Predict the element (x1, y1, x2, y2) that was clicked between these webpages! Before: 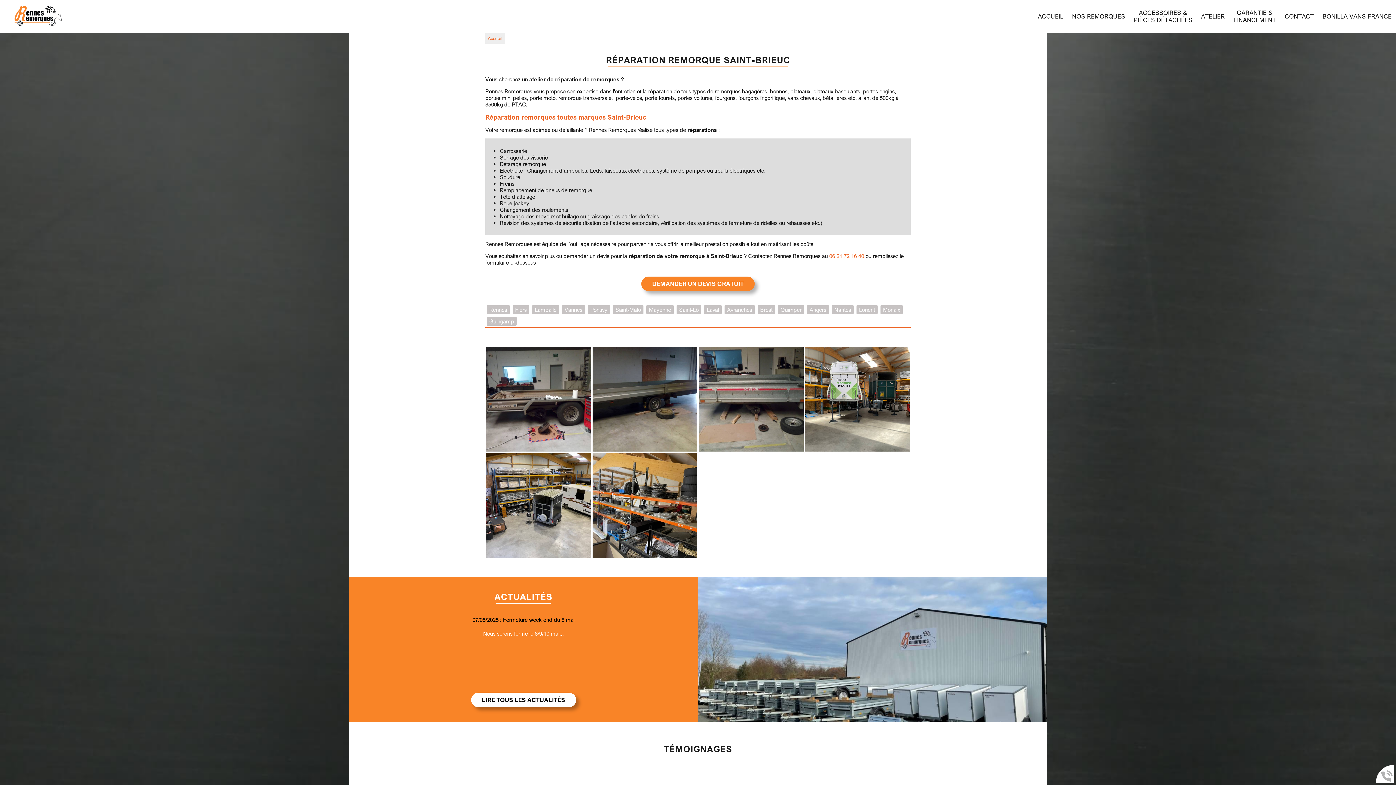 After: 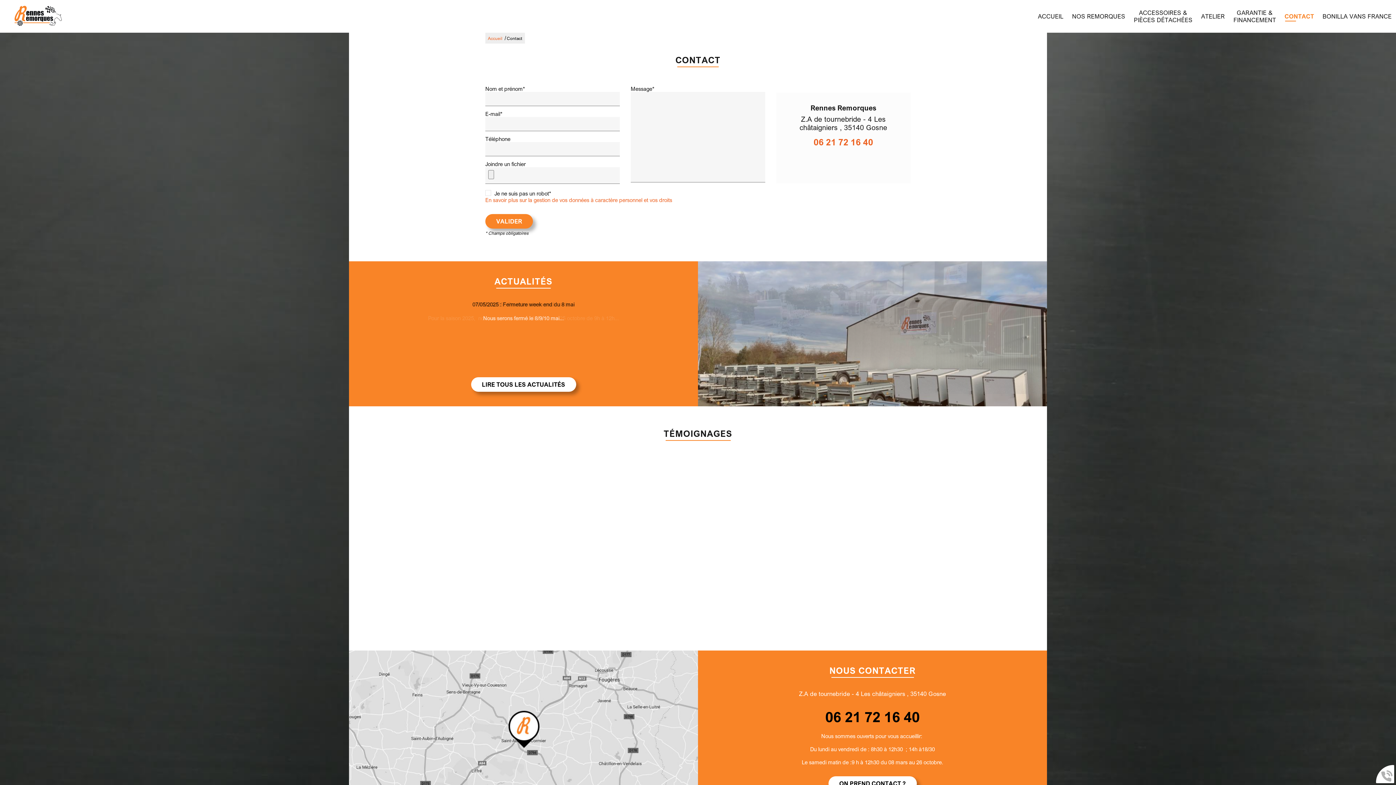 Action: bbox: (1284, 12, 1314, 20) label: CONTACT
CONTACT